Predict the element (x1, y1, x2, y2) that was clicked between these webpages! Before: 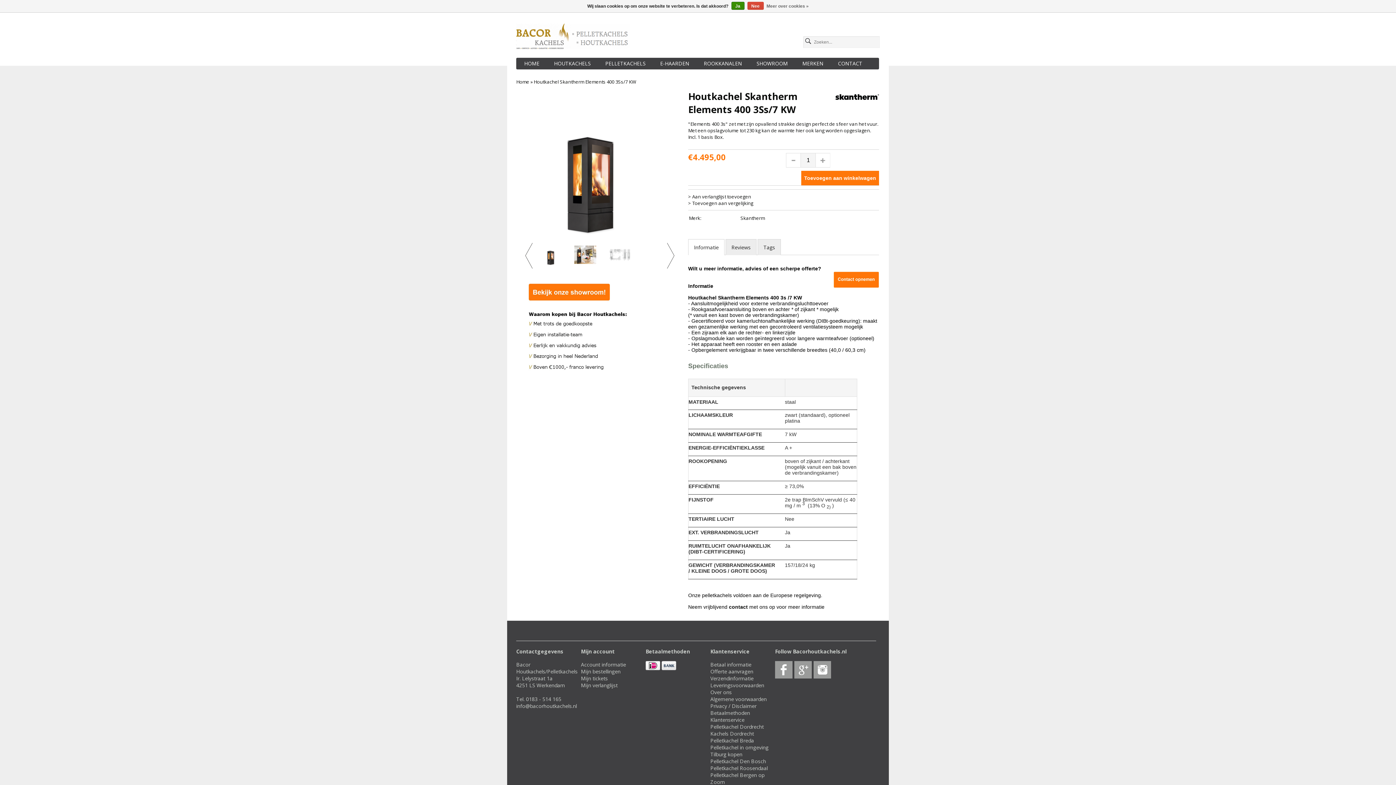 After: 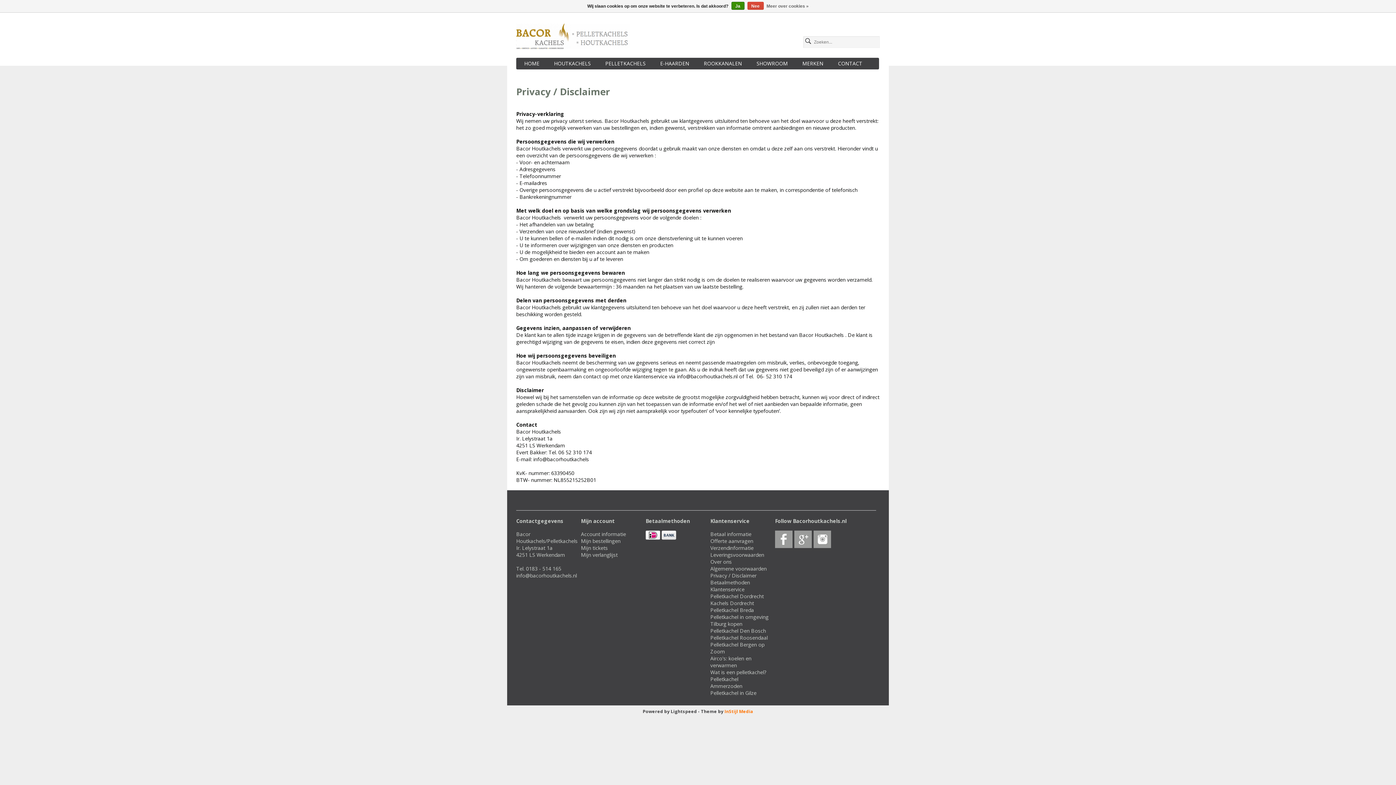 Action: bbox: (766, 1, 808, 10) label: Meer over cookies »